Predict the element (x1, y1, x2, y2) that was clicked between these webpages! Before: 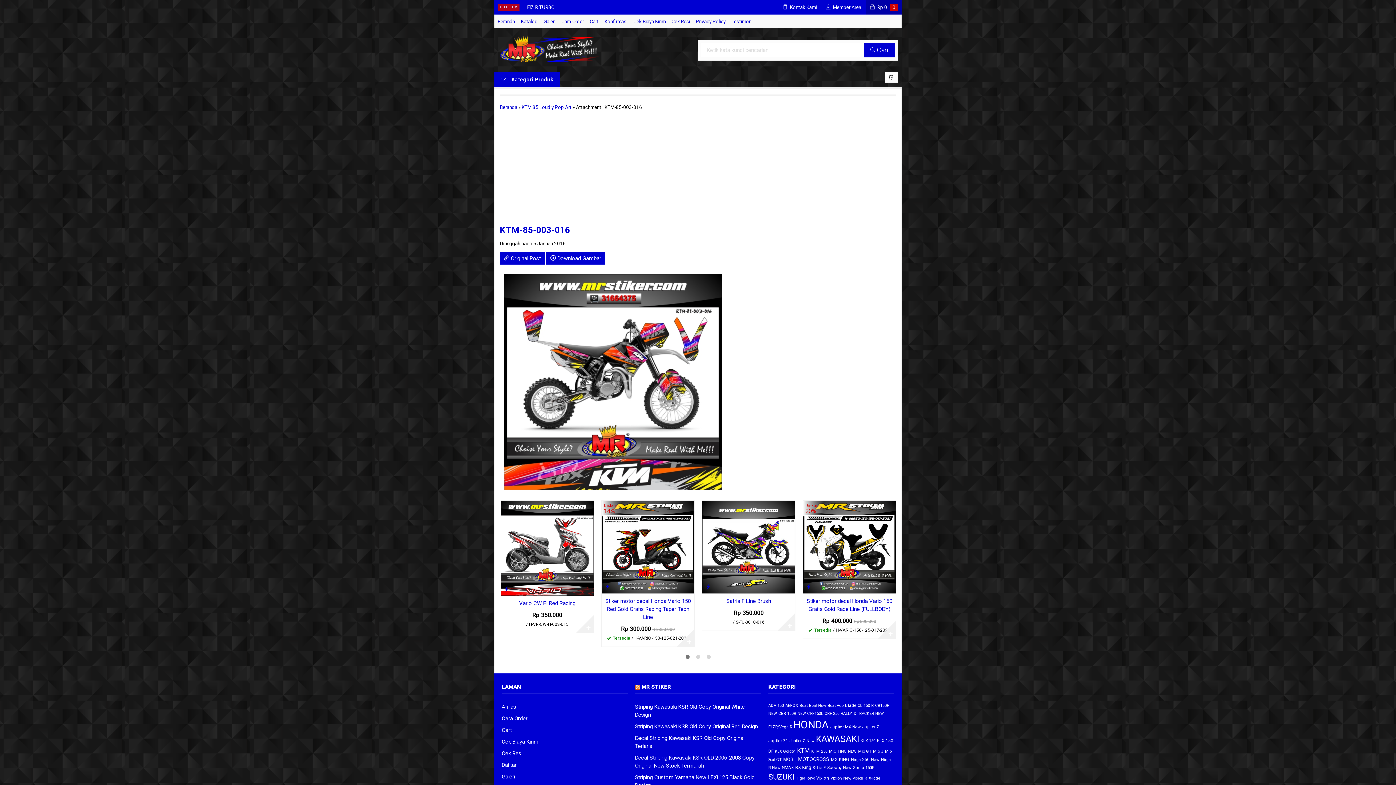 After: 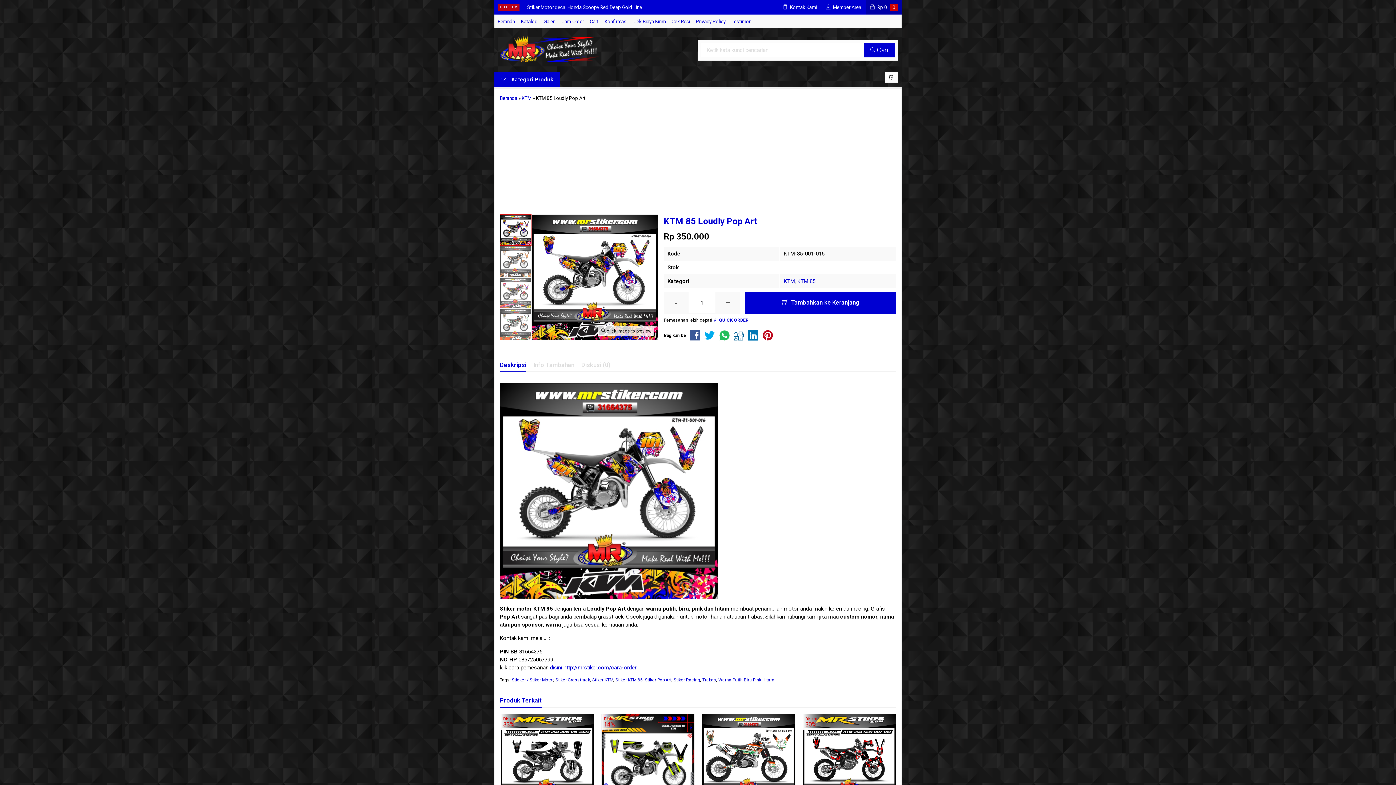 Action: label: KTM 85 Loudly Pop Art bbox: (521, 104, 571, 110)